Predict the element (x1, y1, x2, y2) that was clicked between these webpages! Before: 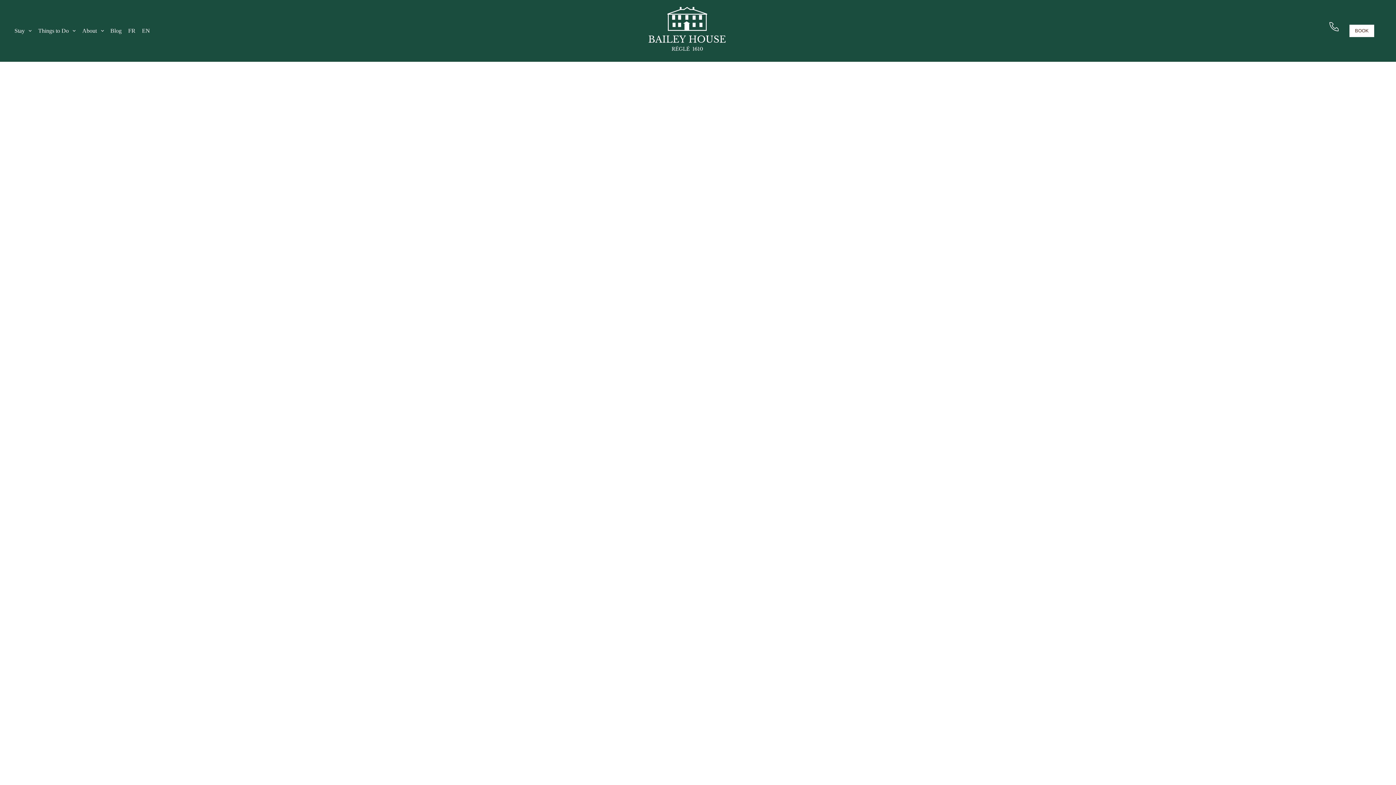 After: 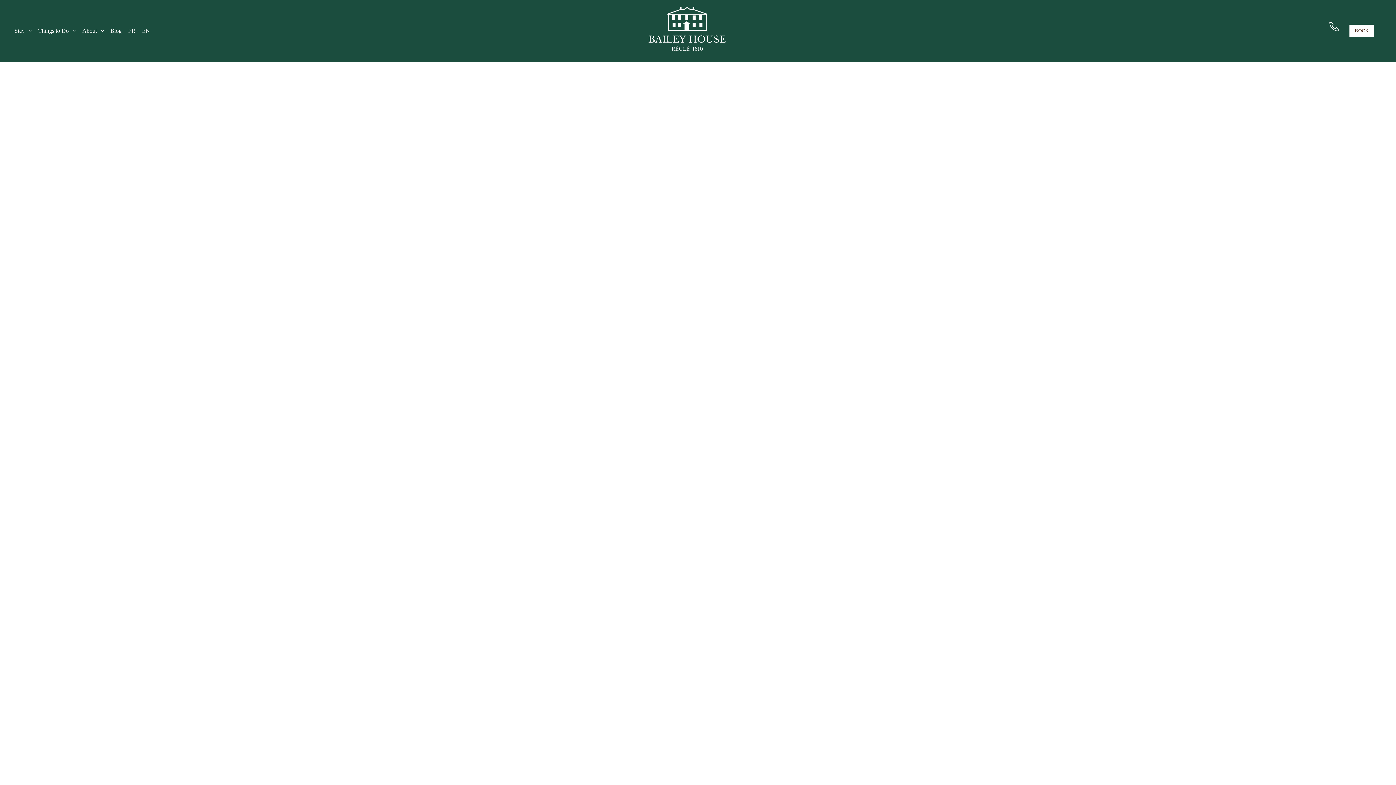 Action: bbox: (1329, 22, 1338, 28)